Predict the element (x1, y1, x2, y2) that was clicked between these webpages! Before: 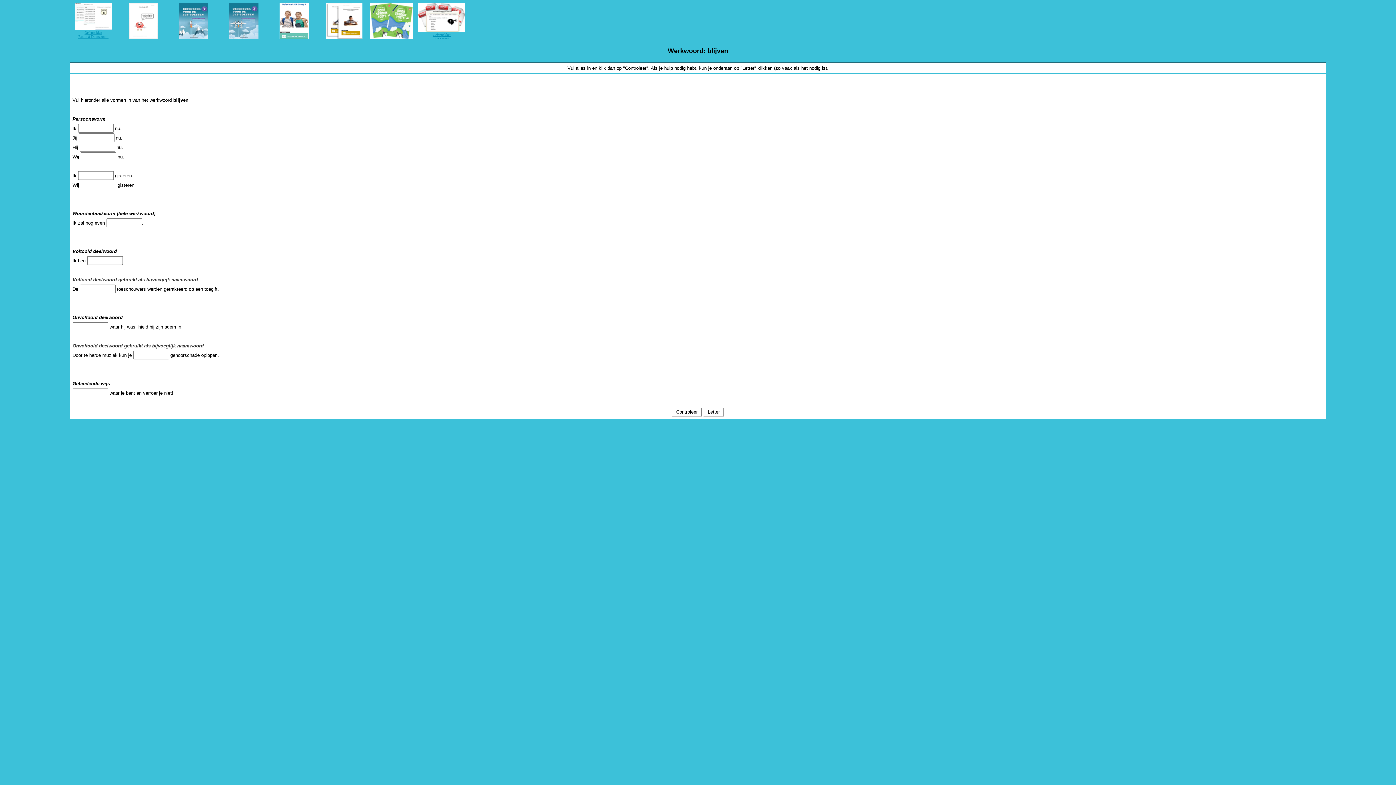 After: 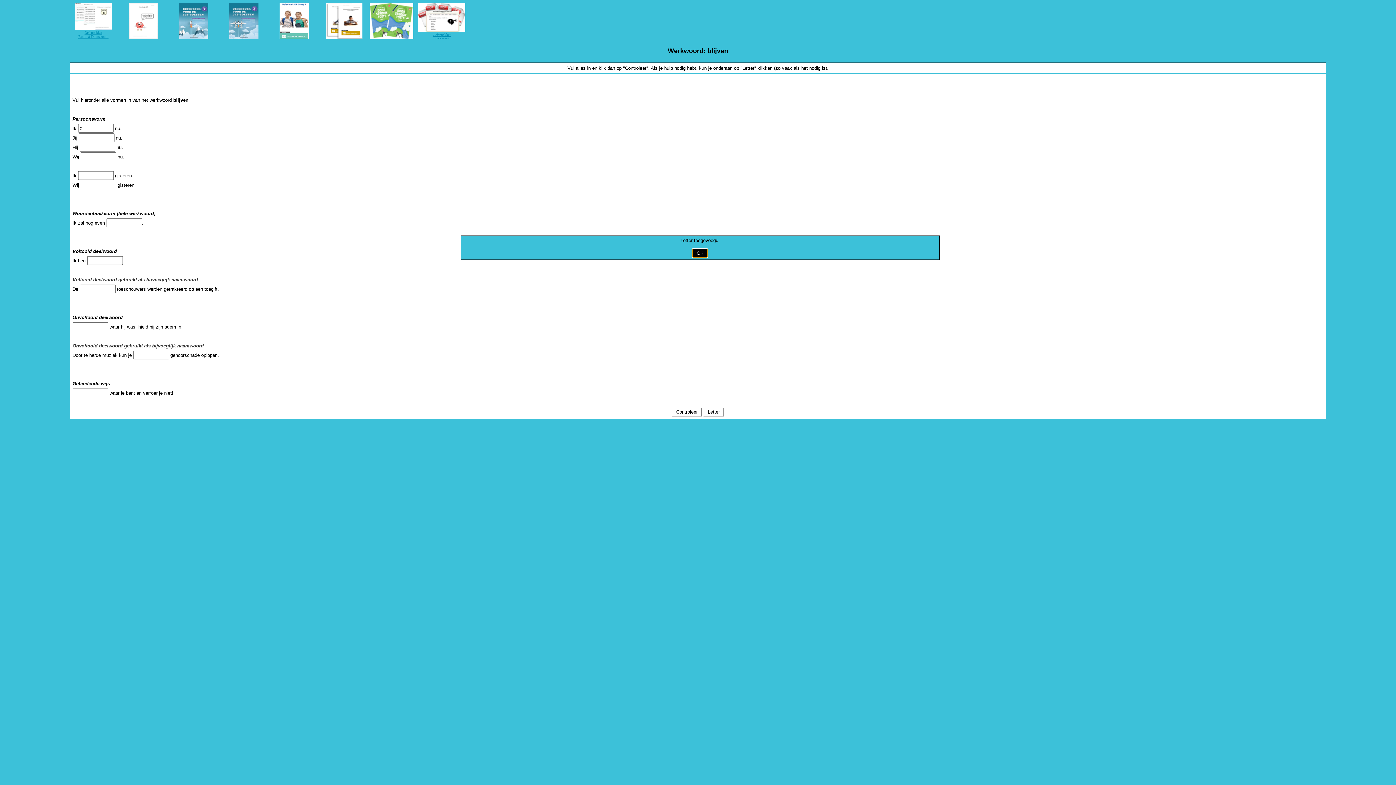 Action: bbox: (703, 407, 724, 416) label:  Letter 